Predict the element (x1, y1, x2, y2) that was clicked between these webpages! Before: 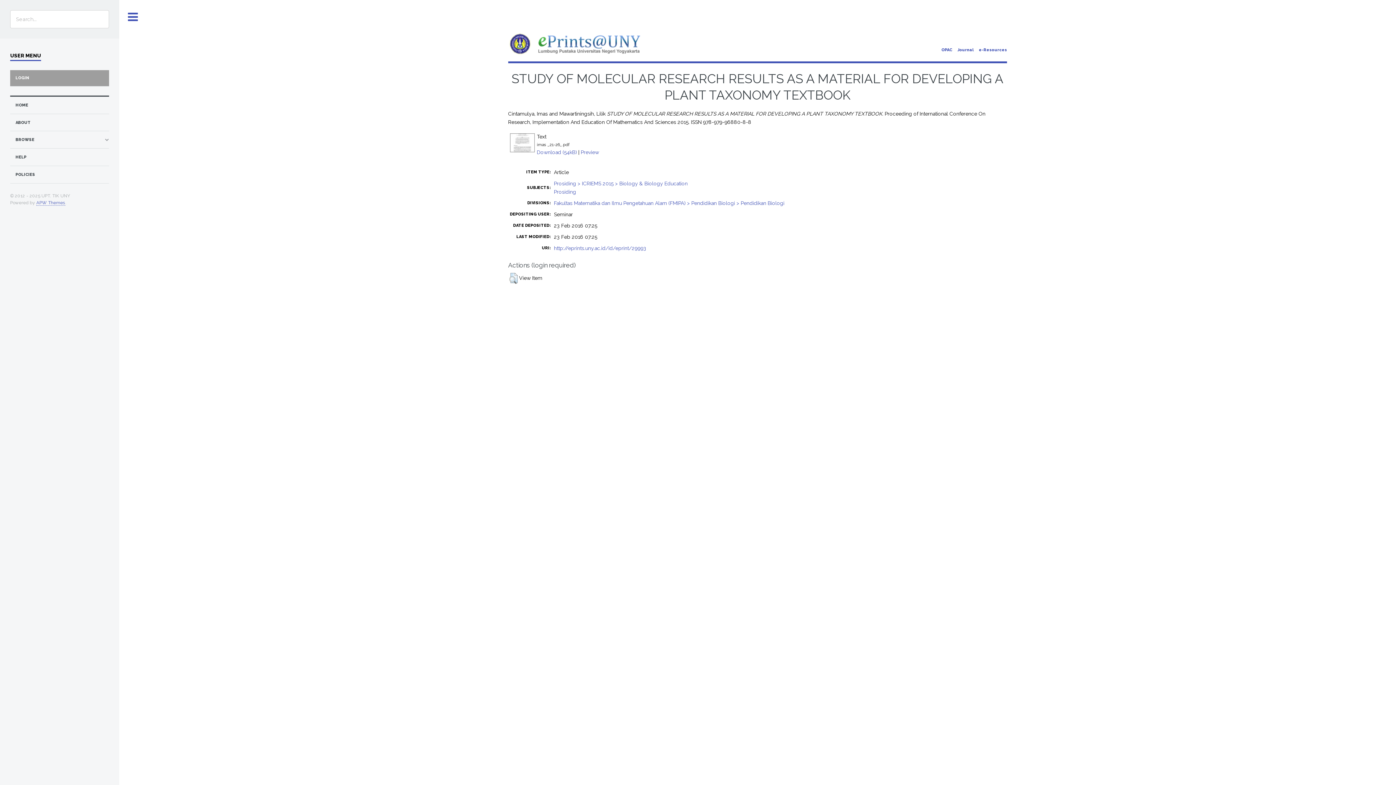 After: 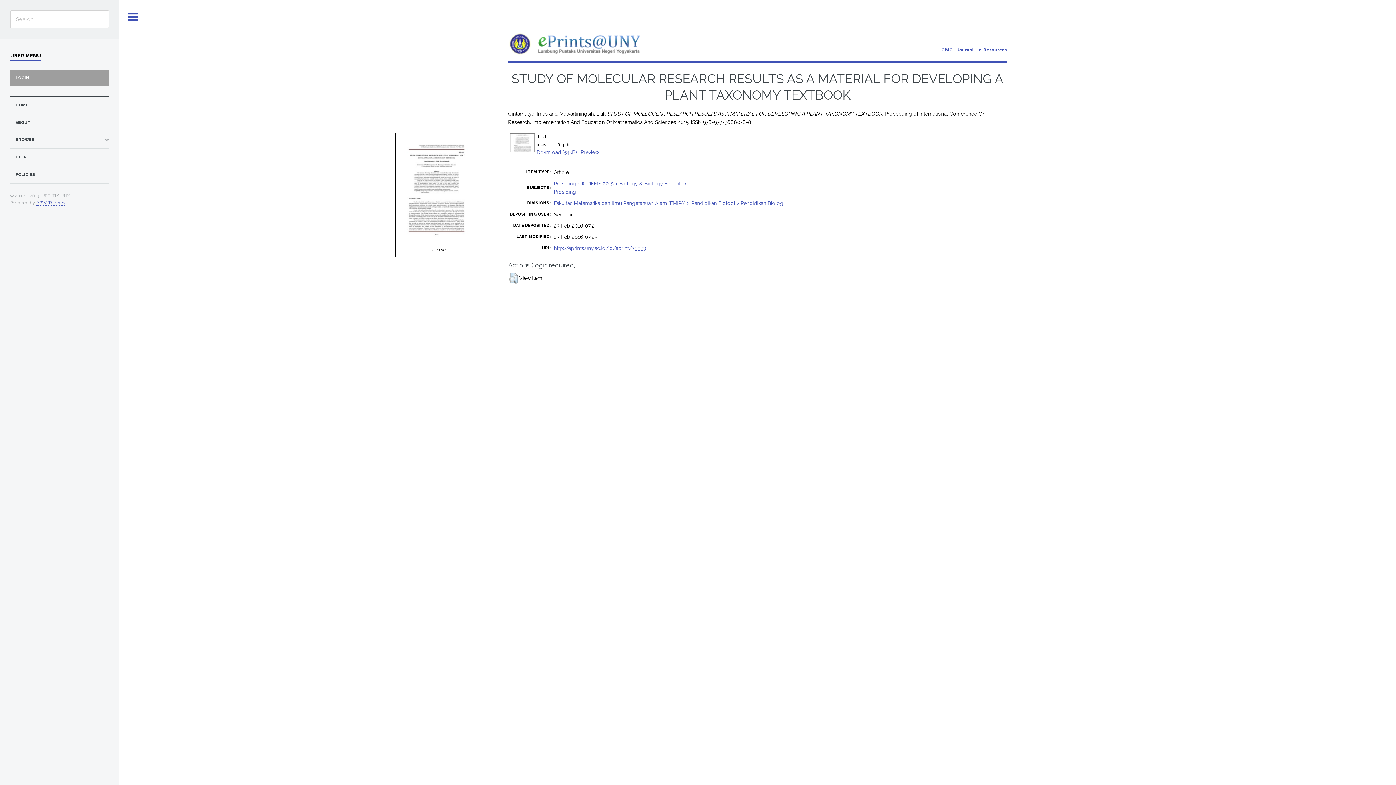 Action: bbox: (509, 148, 535, 154)